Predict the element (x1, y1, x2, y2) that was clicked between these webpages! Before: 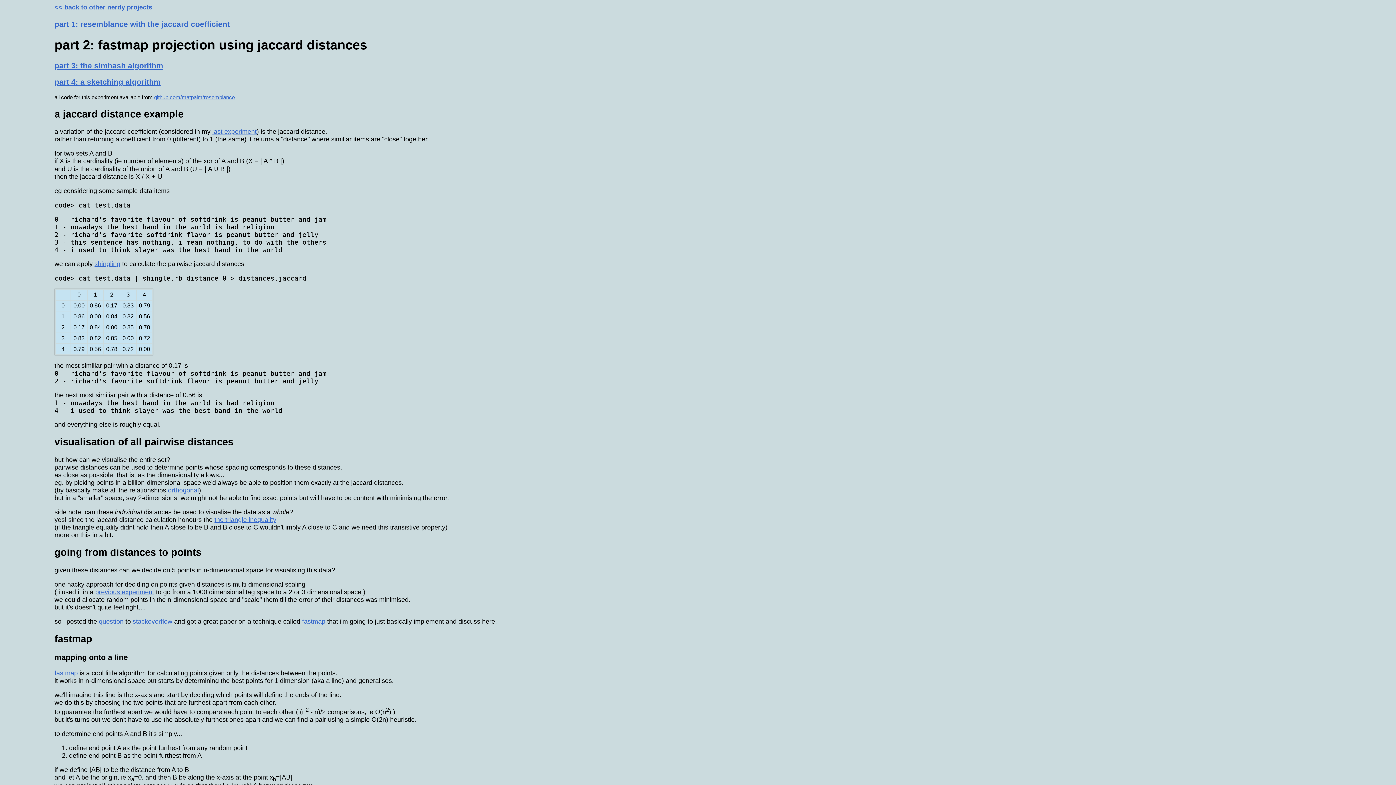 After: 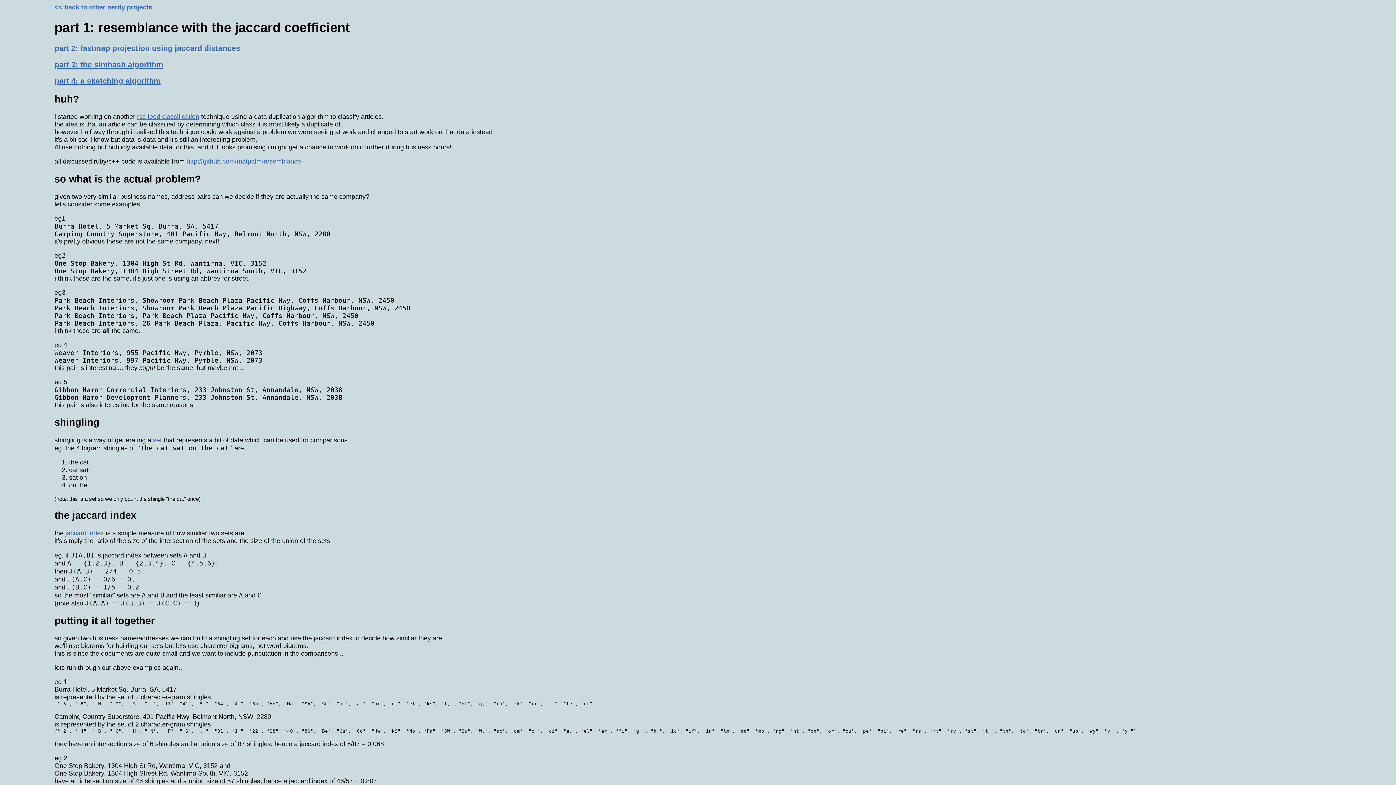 Action: label: last experiment bbox: (212, 128, 256, 135)